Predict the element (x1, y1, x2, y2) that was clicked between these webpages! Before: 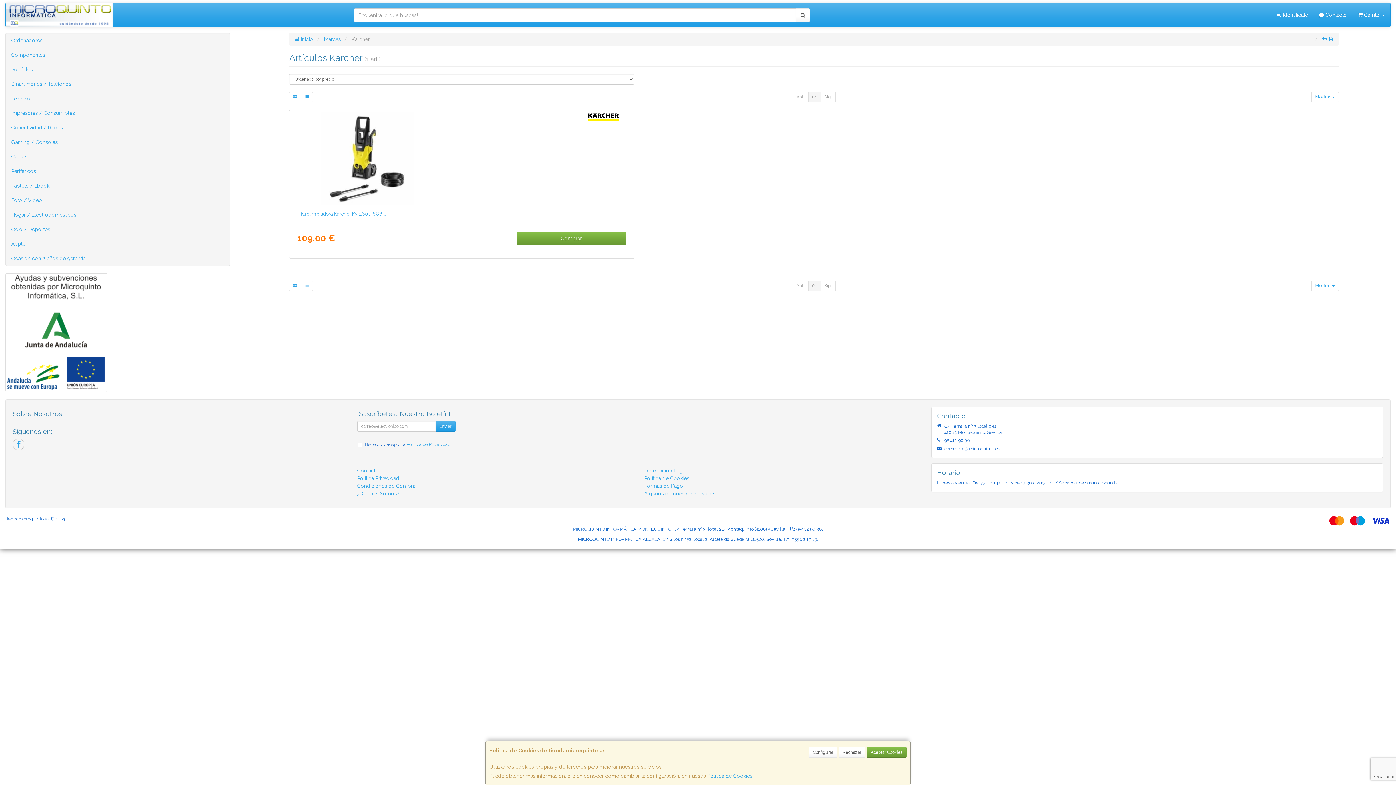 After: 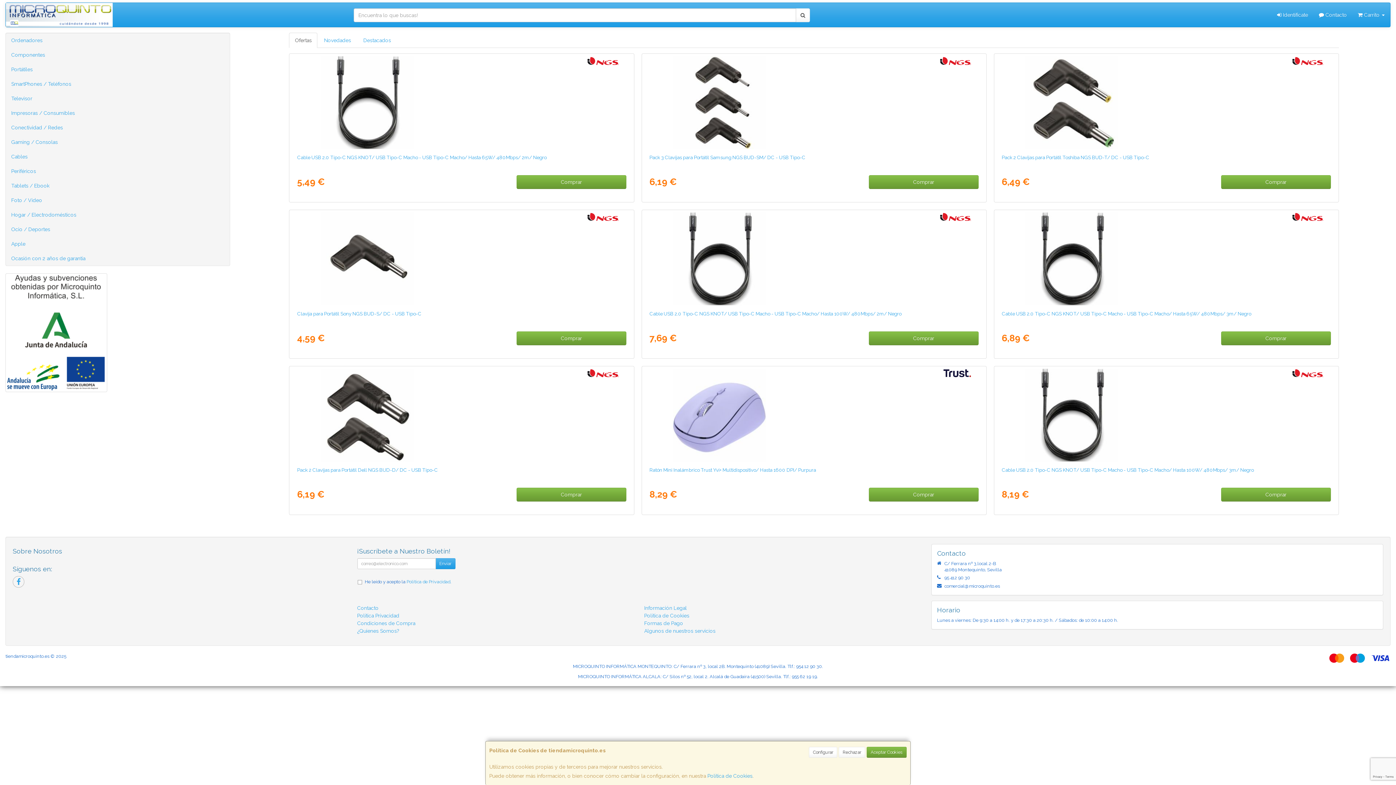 Action: bbox: (5, 2, 346, 26)